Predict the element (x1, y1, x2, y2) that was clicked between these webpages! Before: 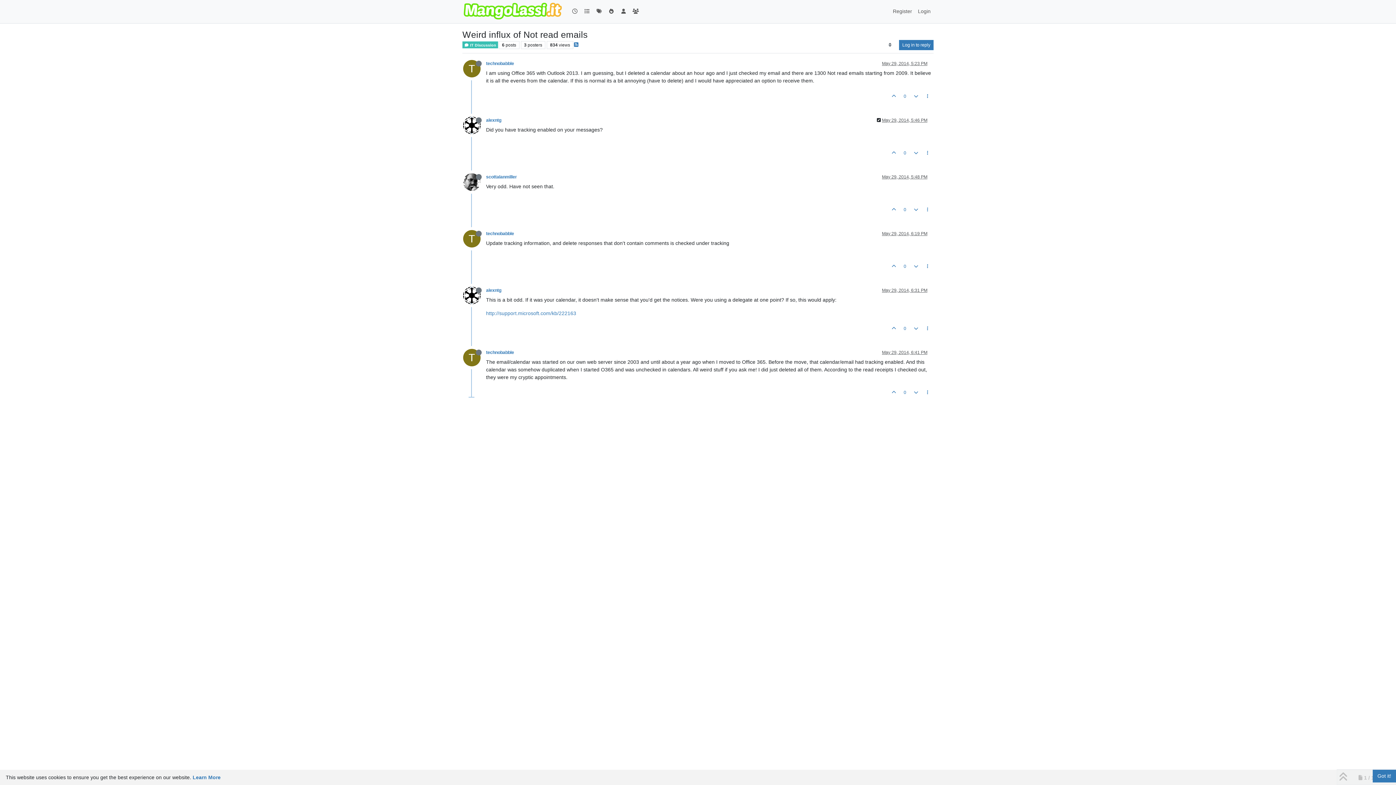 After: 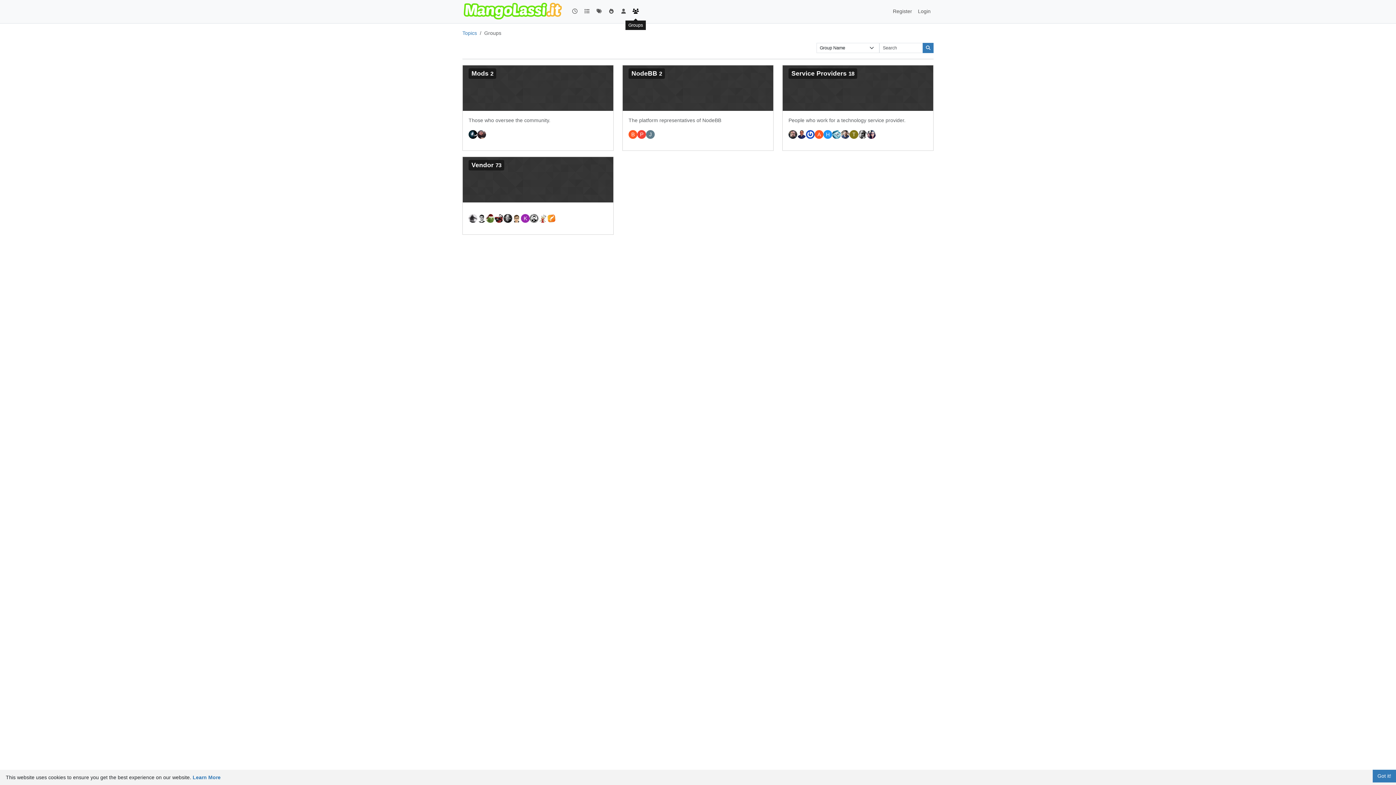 Action: bbox: (629, 4, 641, 18)